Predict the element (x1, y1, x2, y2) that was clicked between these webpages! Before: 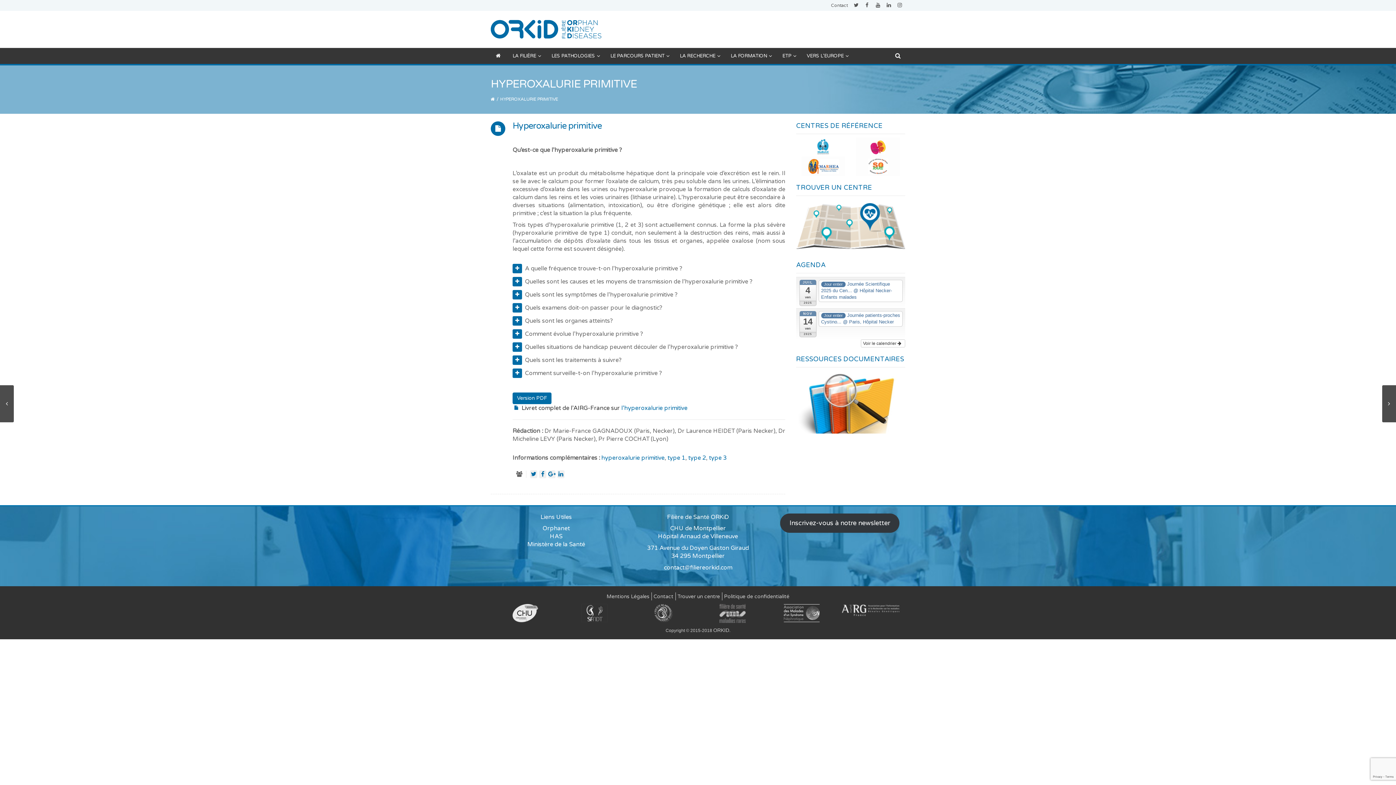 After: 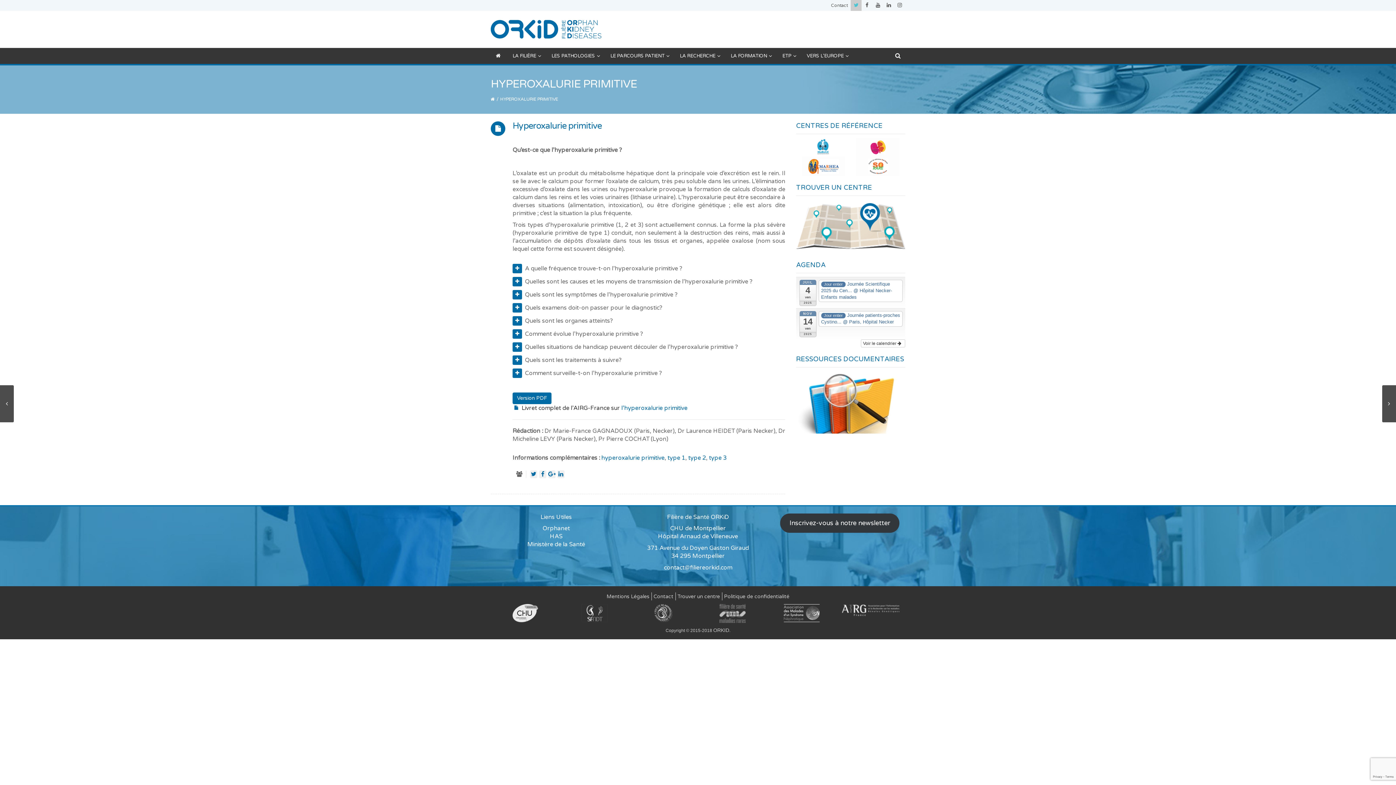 Action: bbox: (850, 0, 861, 10)